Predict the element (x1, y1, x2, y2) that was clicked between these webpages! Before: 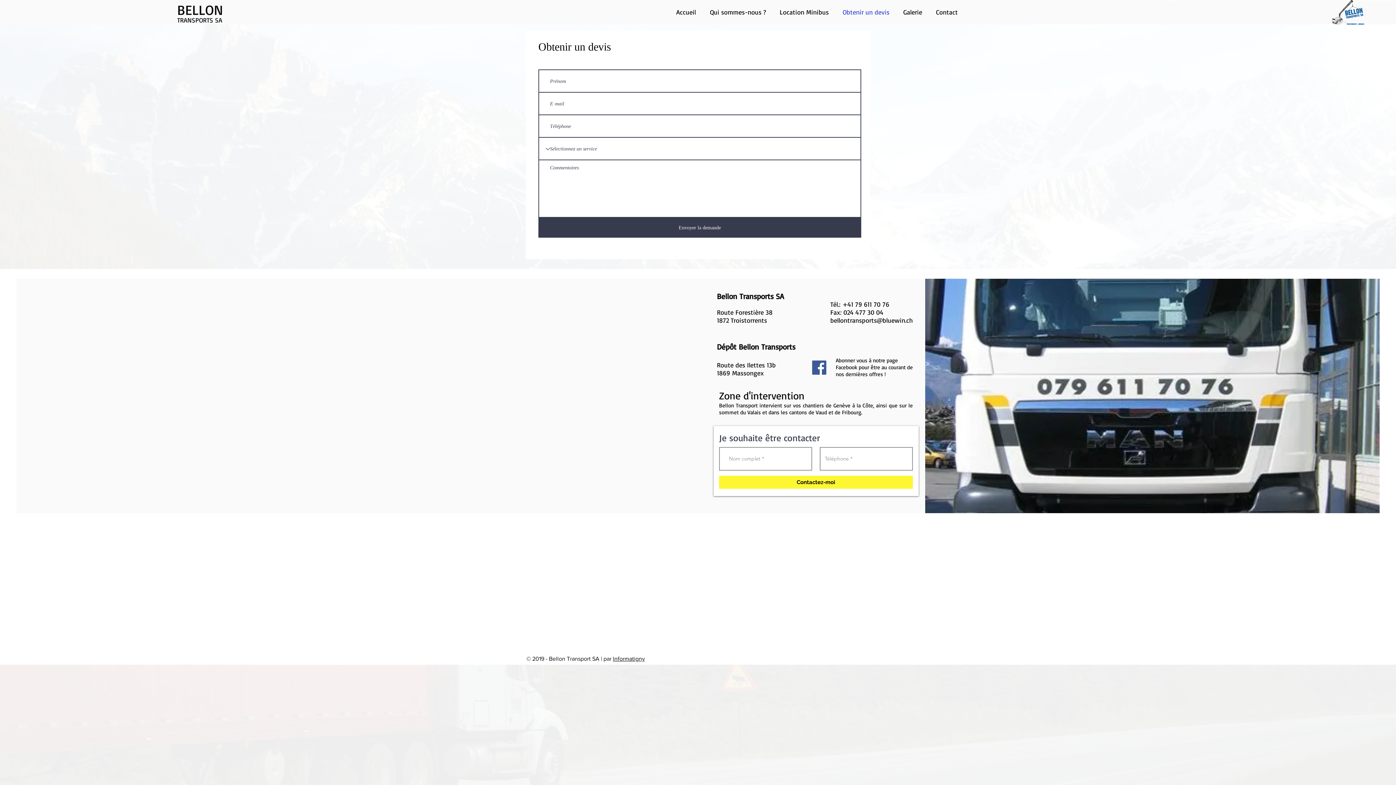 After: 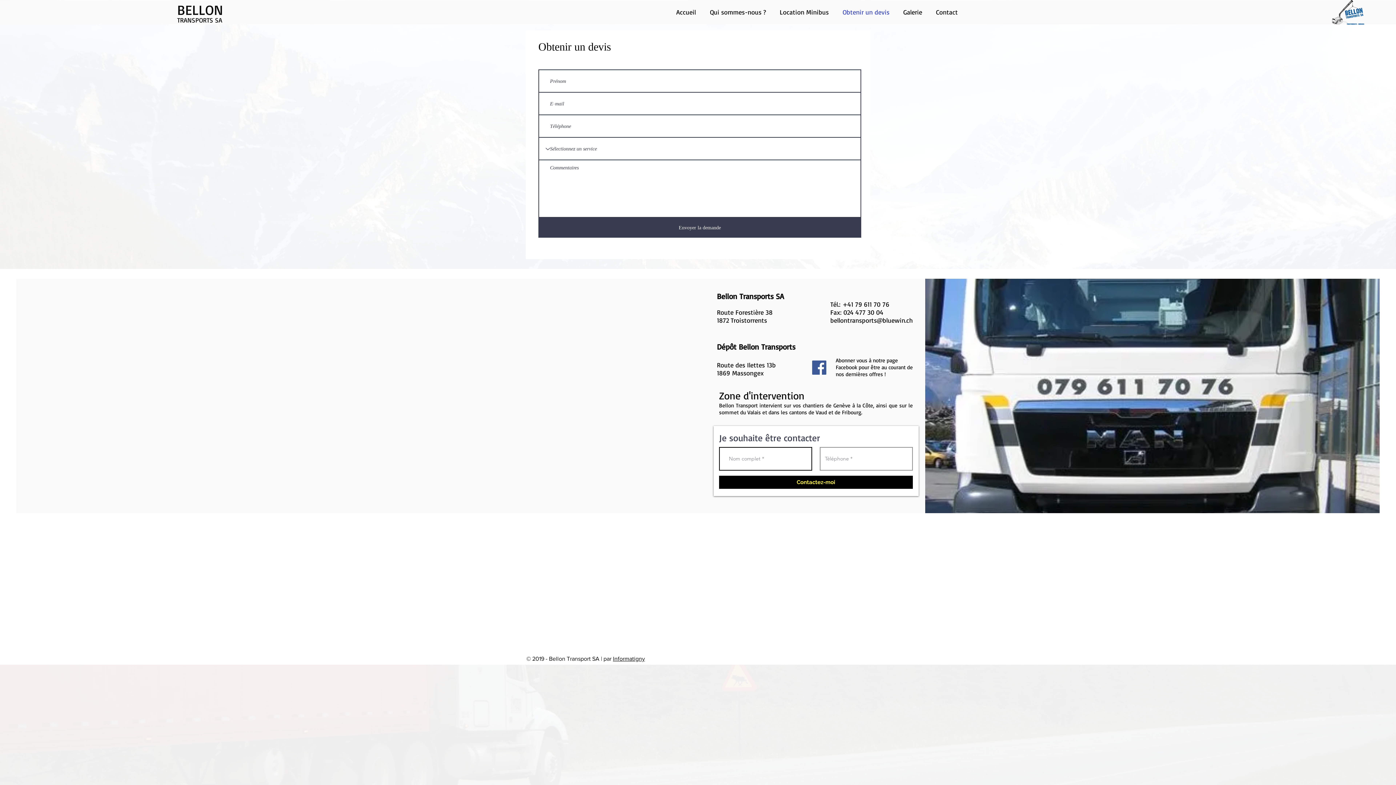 Action: bbox: (719, 476, 913, 489) label: Contactez-moi